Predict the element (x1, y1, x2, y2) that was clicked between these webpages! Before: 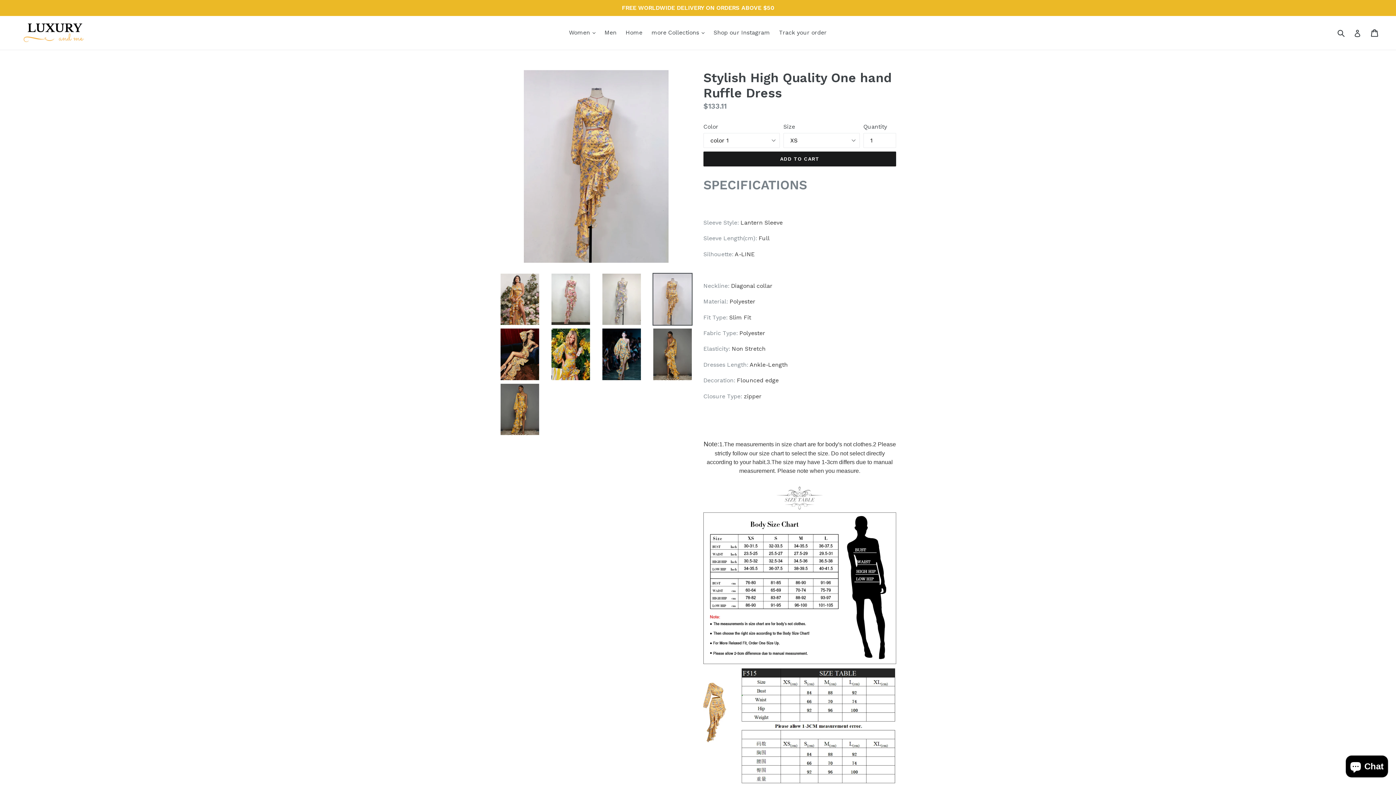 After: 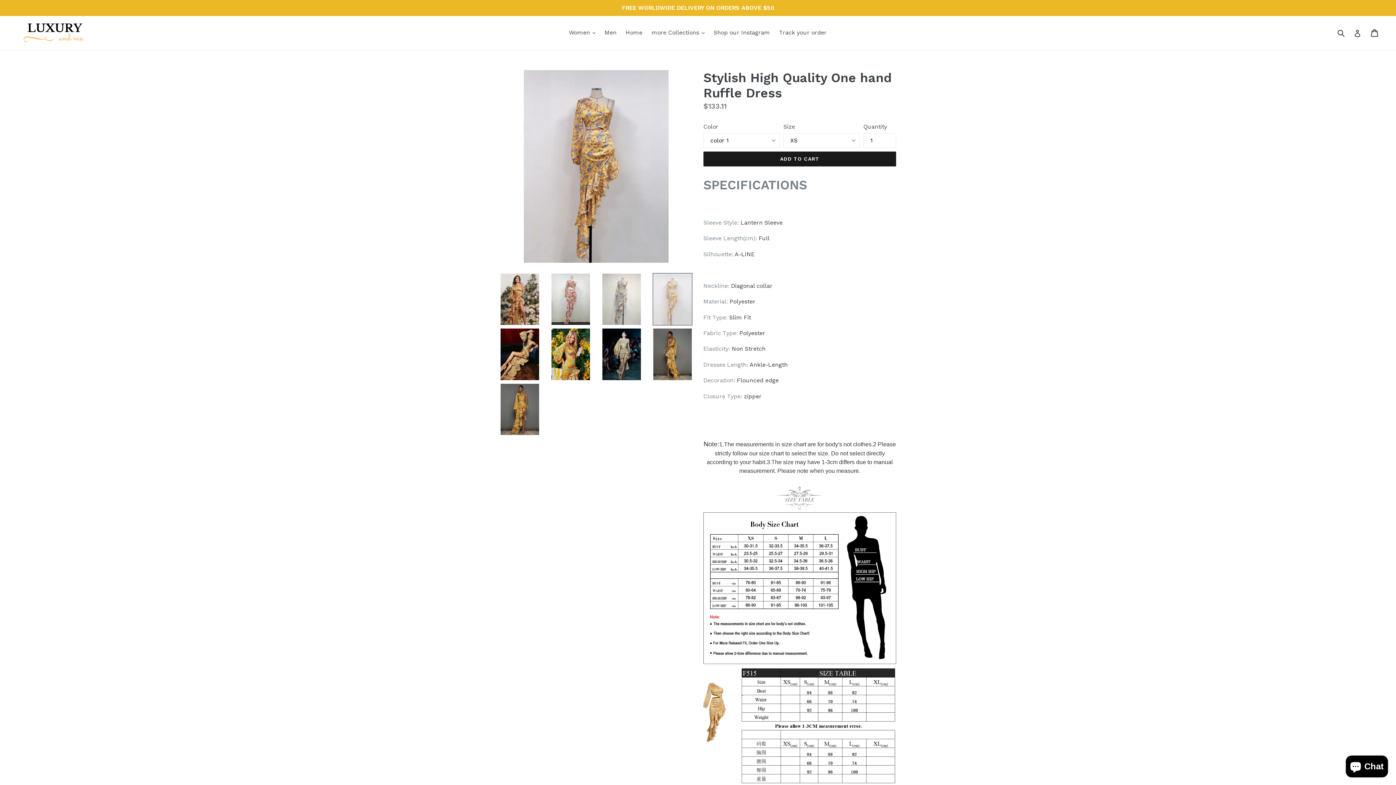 Action: bbox: (652, 273, 692, 325)